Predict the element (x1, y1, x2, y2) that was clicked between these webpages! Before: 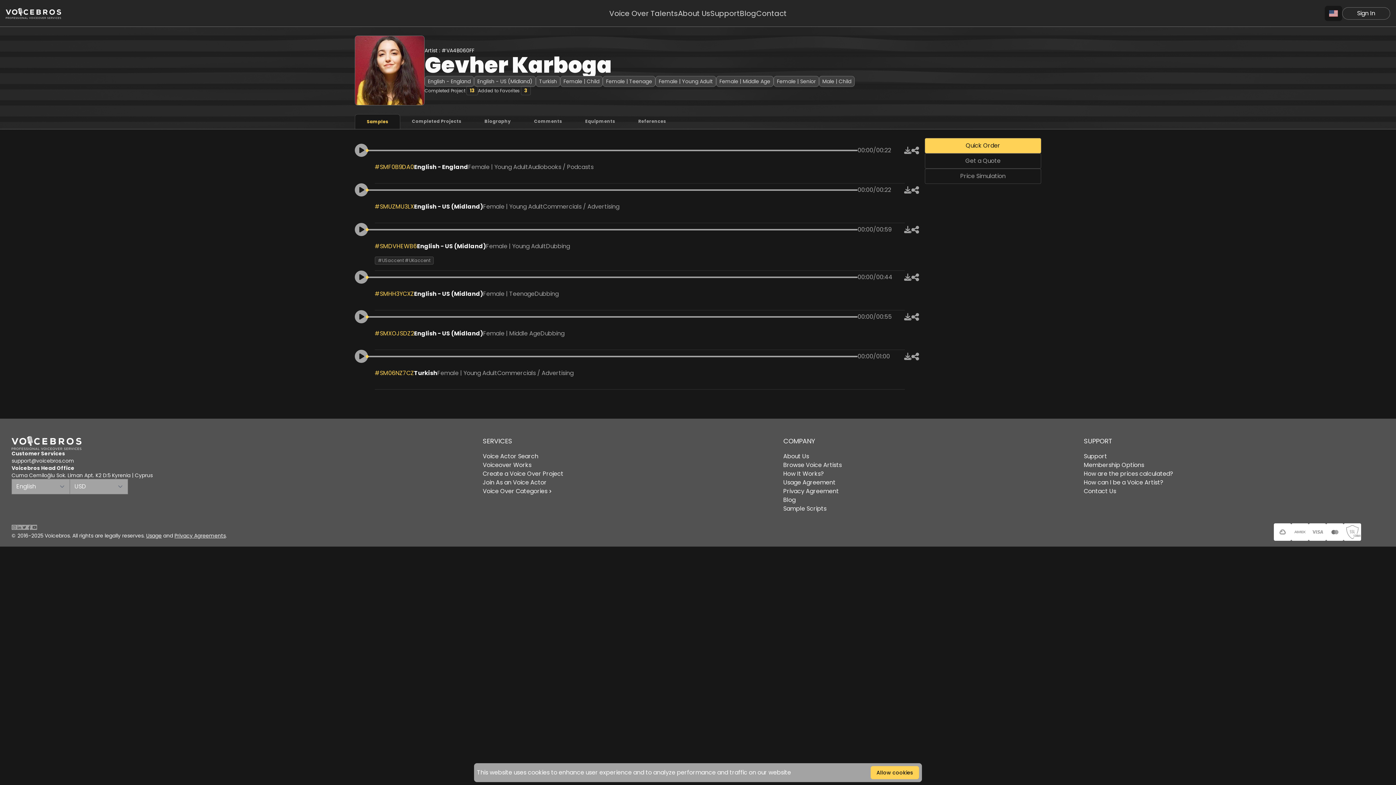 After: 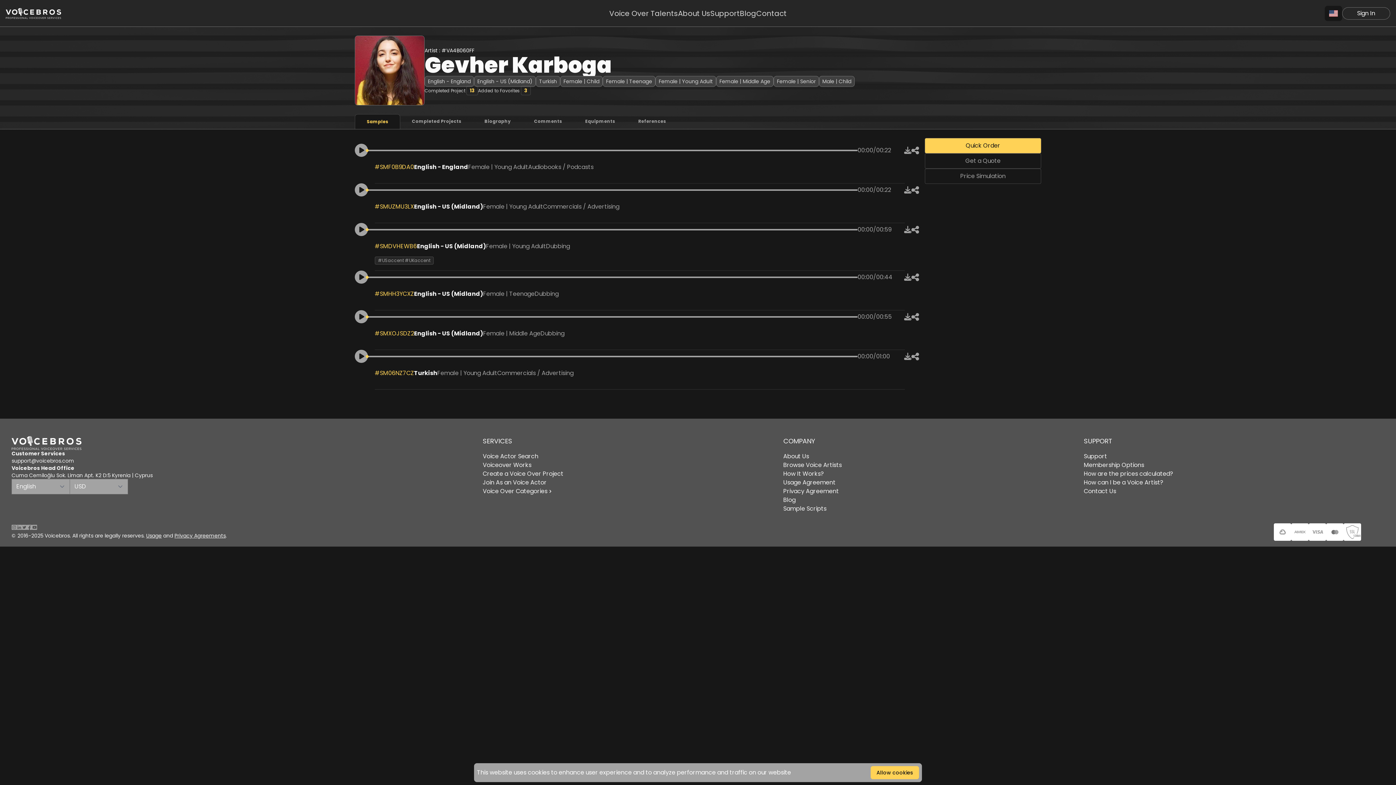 Action: bbox: (904, 226, 911, 234)